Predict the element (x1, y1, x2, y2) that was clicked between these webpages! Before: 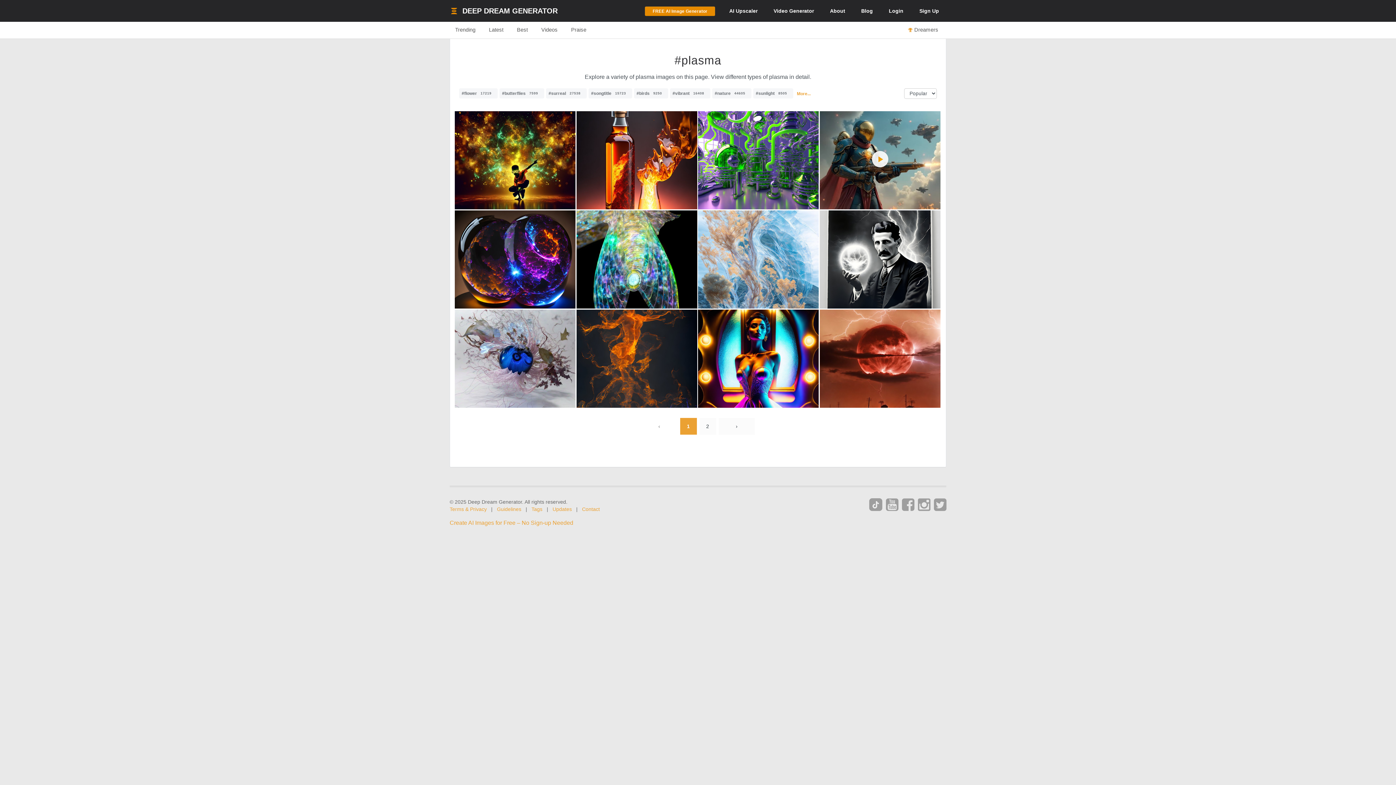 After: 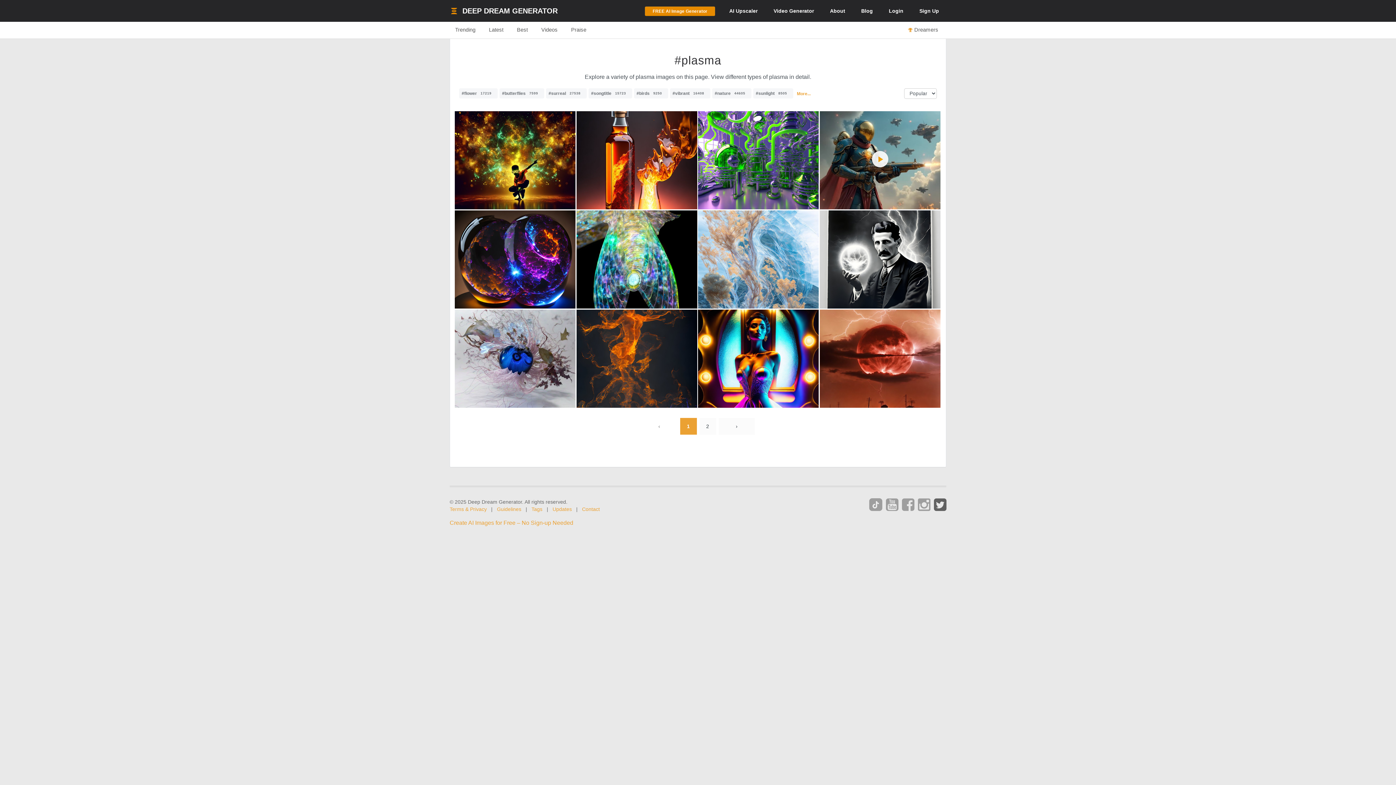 Action: bbox: (934, 497, 946, 513)